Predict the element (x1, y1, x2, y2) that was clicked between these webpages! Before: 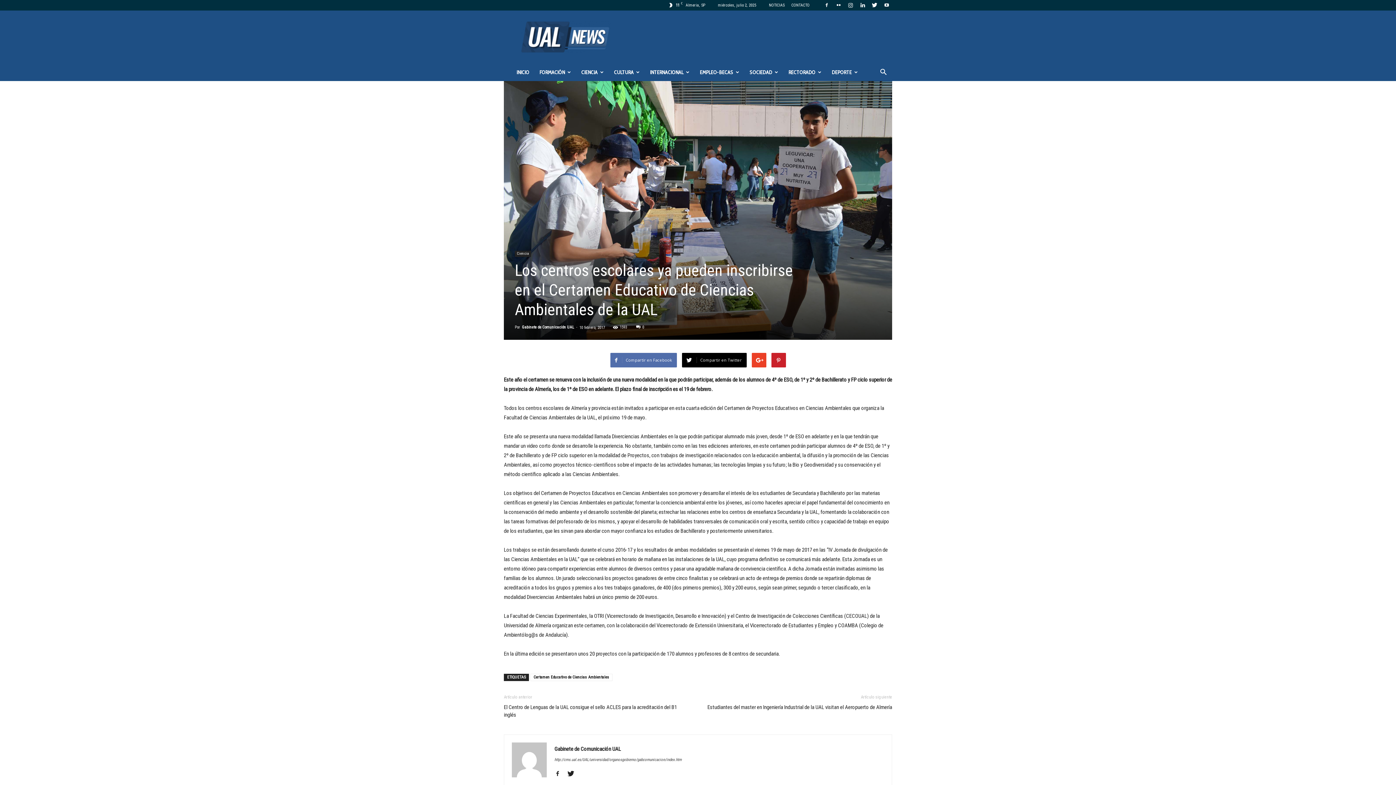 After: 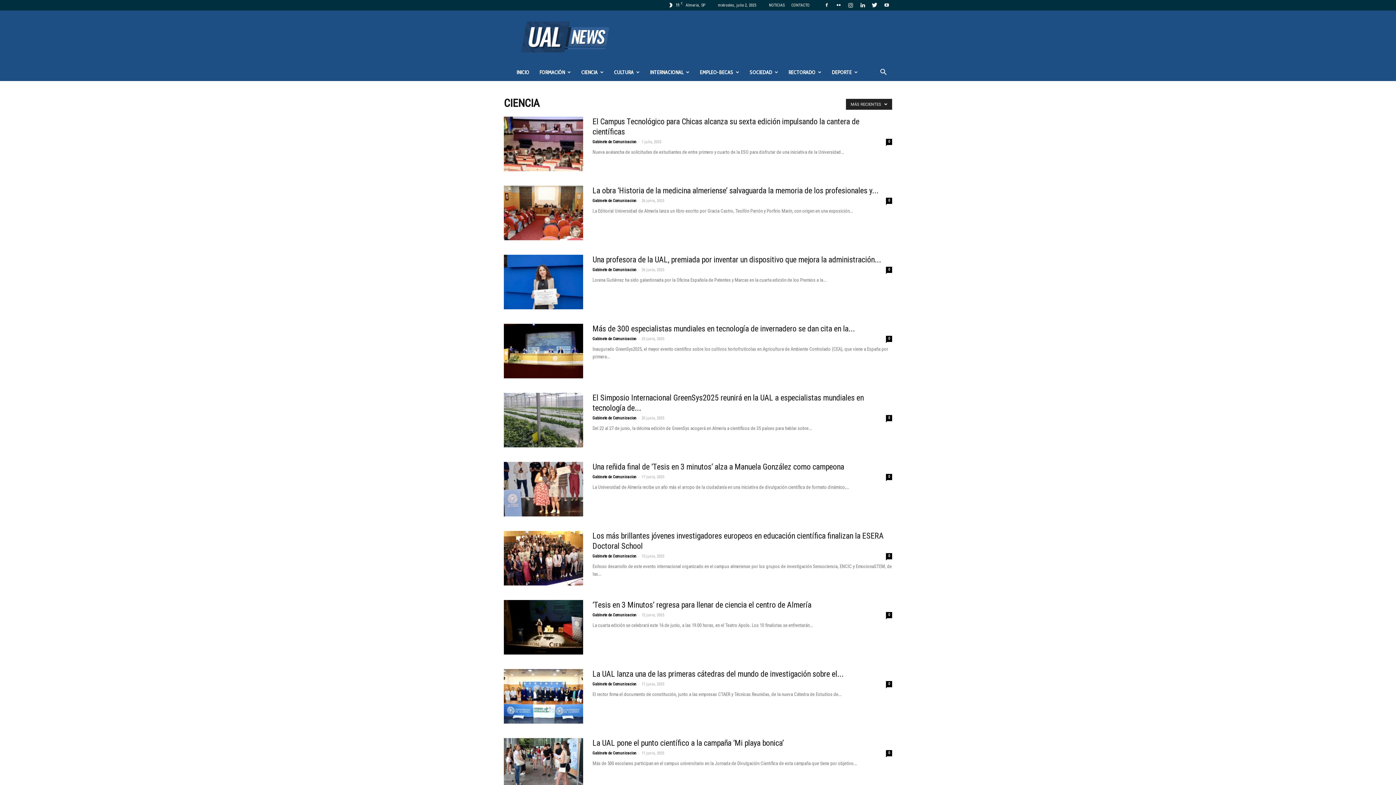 Action: bbox: (514, 250, 531, 257) label: Ciencia